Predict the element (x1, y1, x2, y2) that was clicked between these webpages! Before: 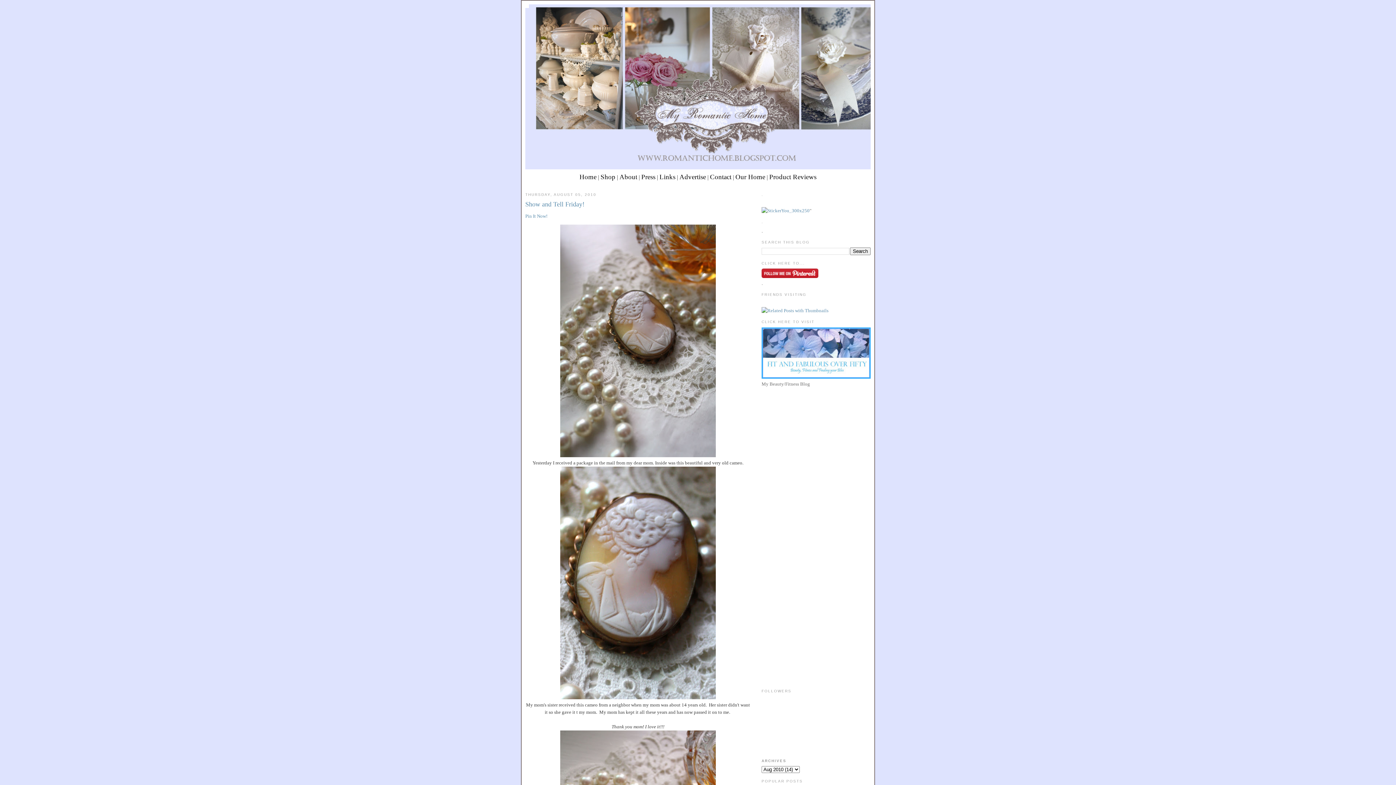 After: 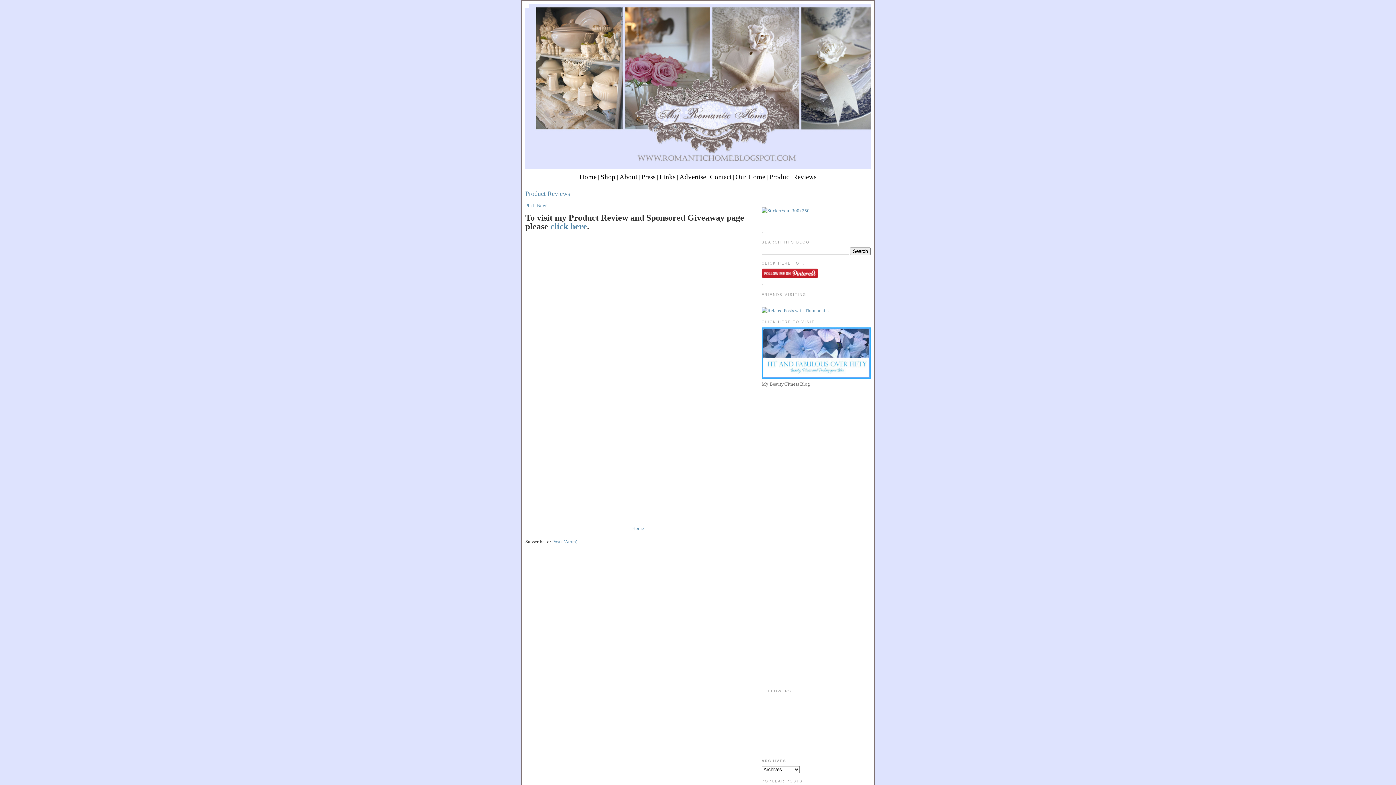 Action: label: Product Reviews bbox: (769, 173, 816, 180)